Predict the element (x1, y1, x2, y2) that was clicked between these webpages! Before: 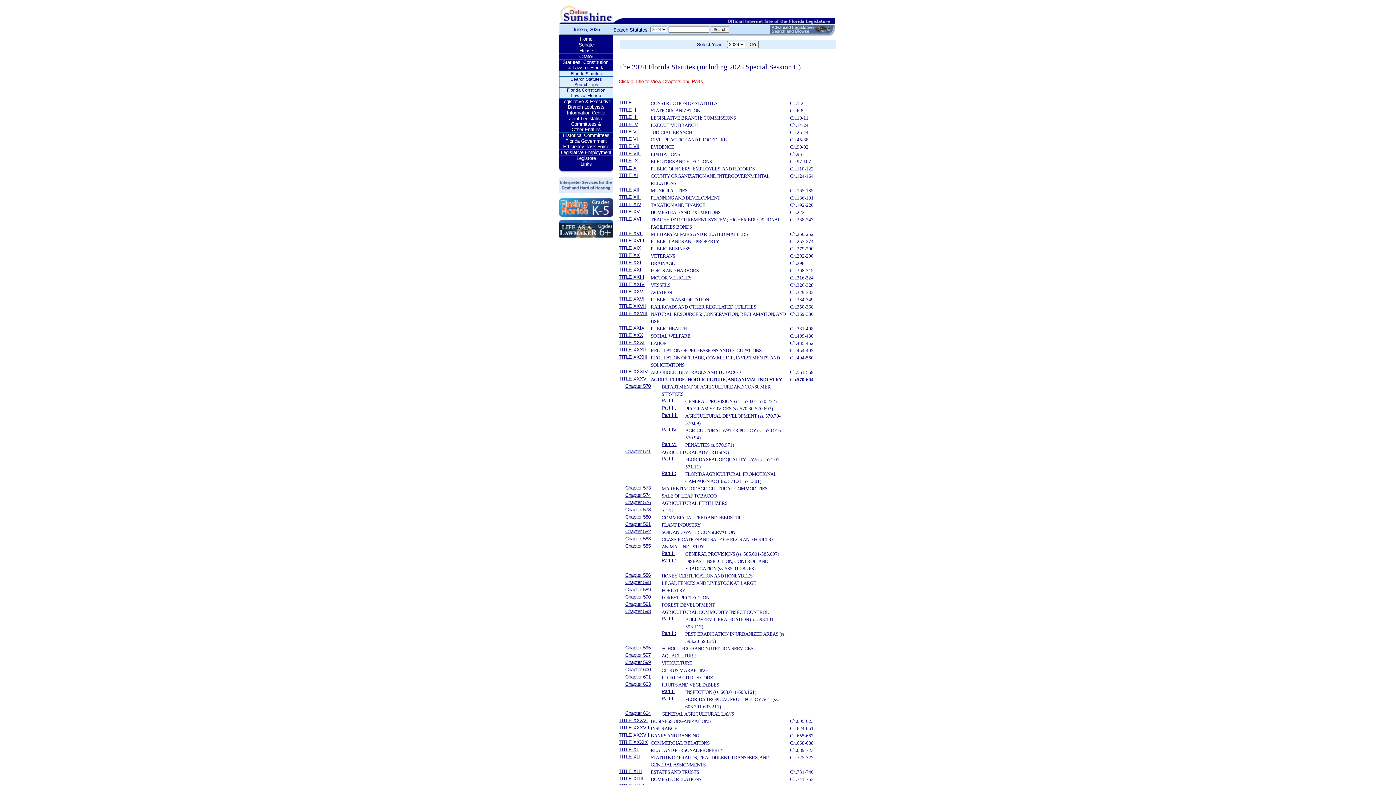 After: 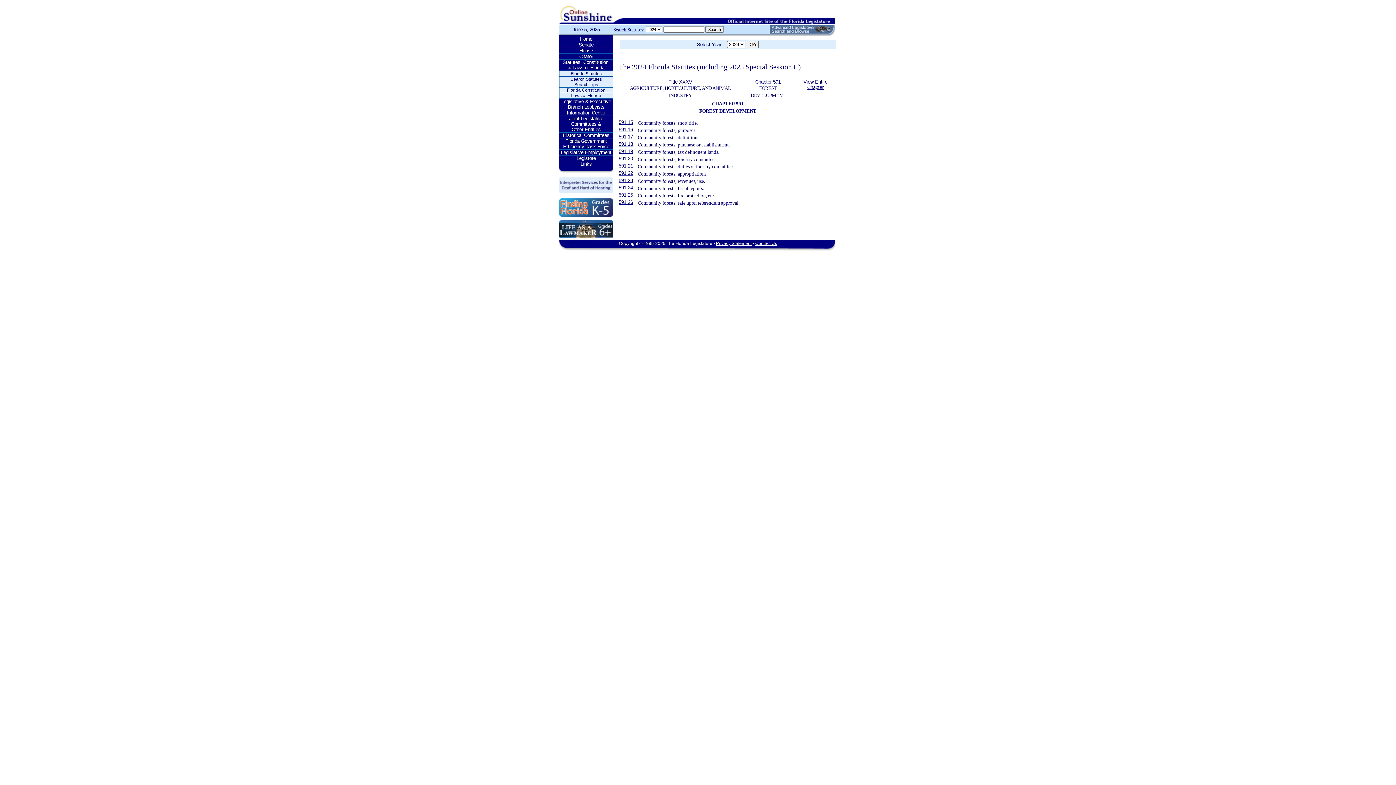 Action: bbox: (625, 601, 650, 607) label: Chapter 591